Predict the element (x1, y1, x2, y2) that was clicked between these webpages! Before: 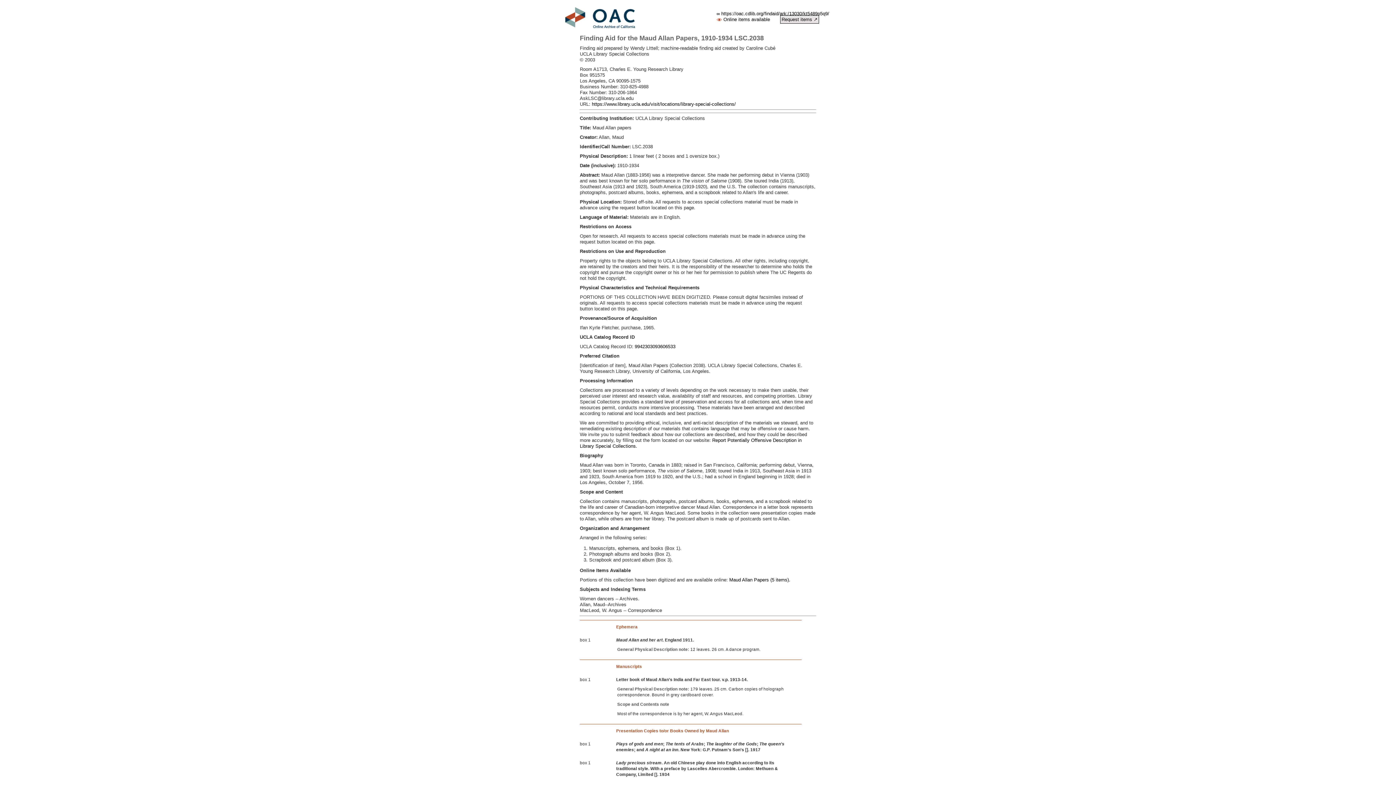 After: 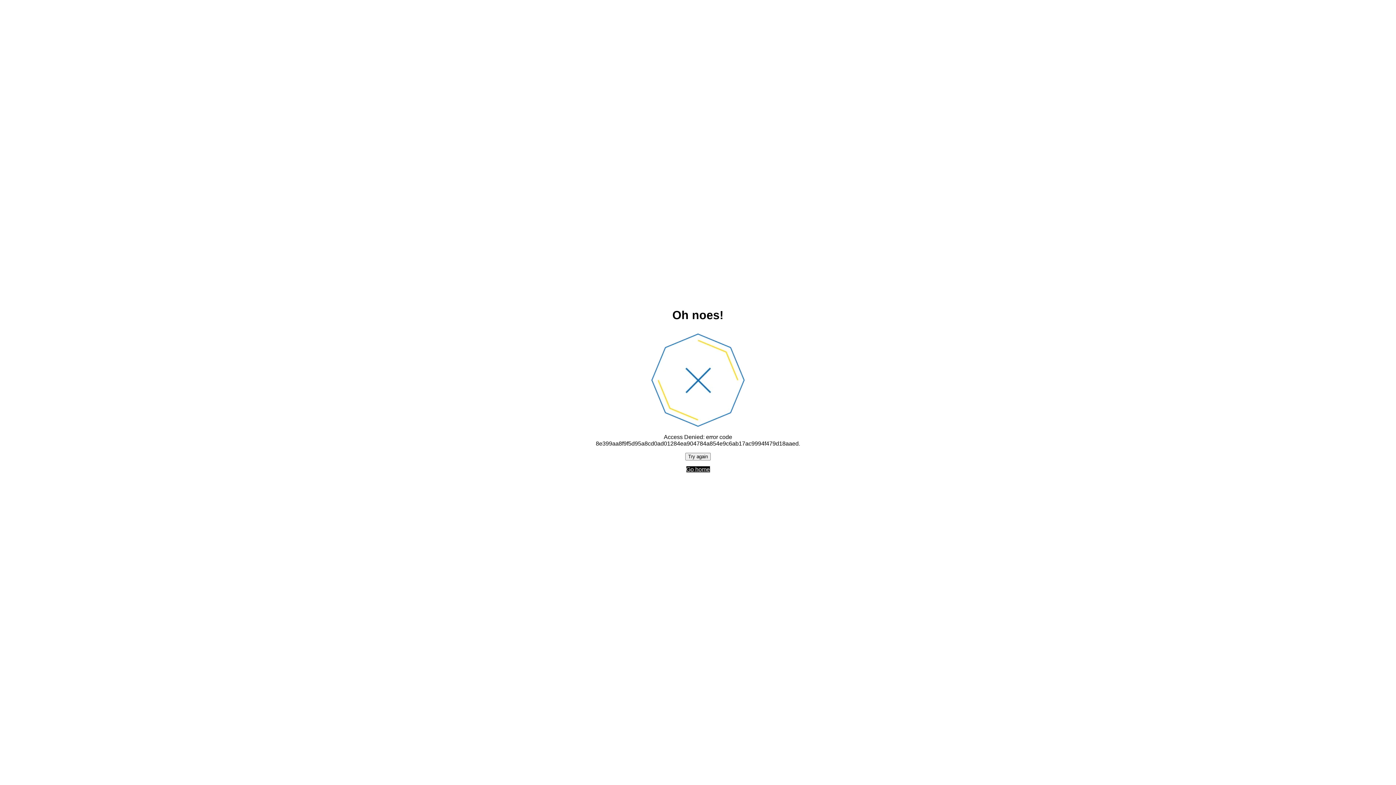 Action: label: Online items available bbox: (723, 16, 770, 22)